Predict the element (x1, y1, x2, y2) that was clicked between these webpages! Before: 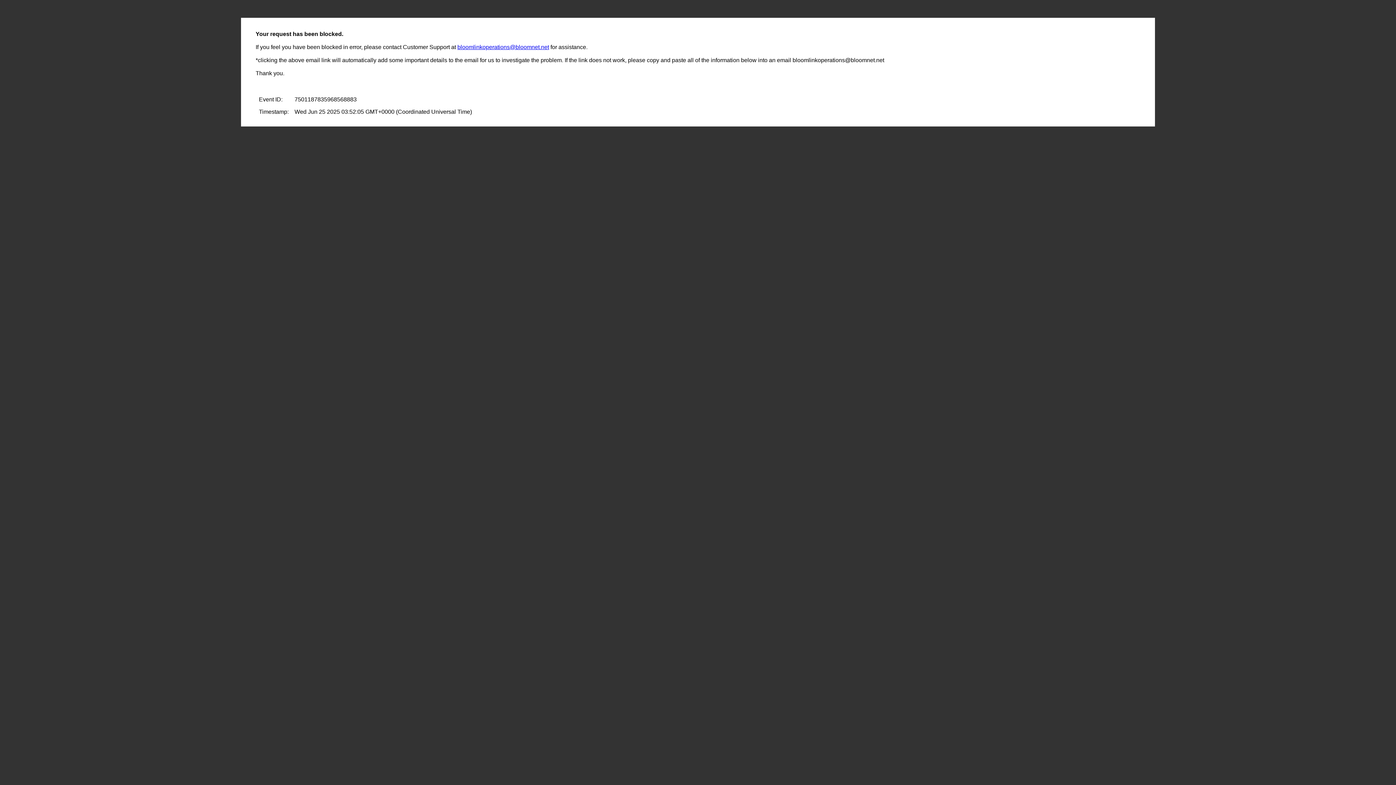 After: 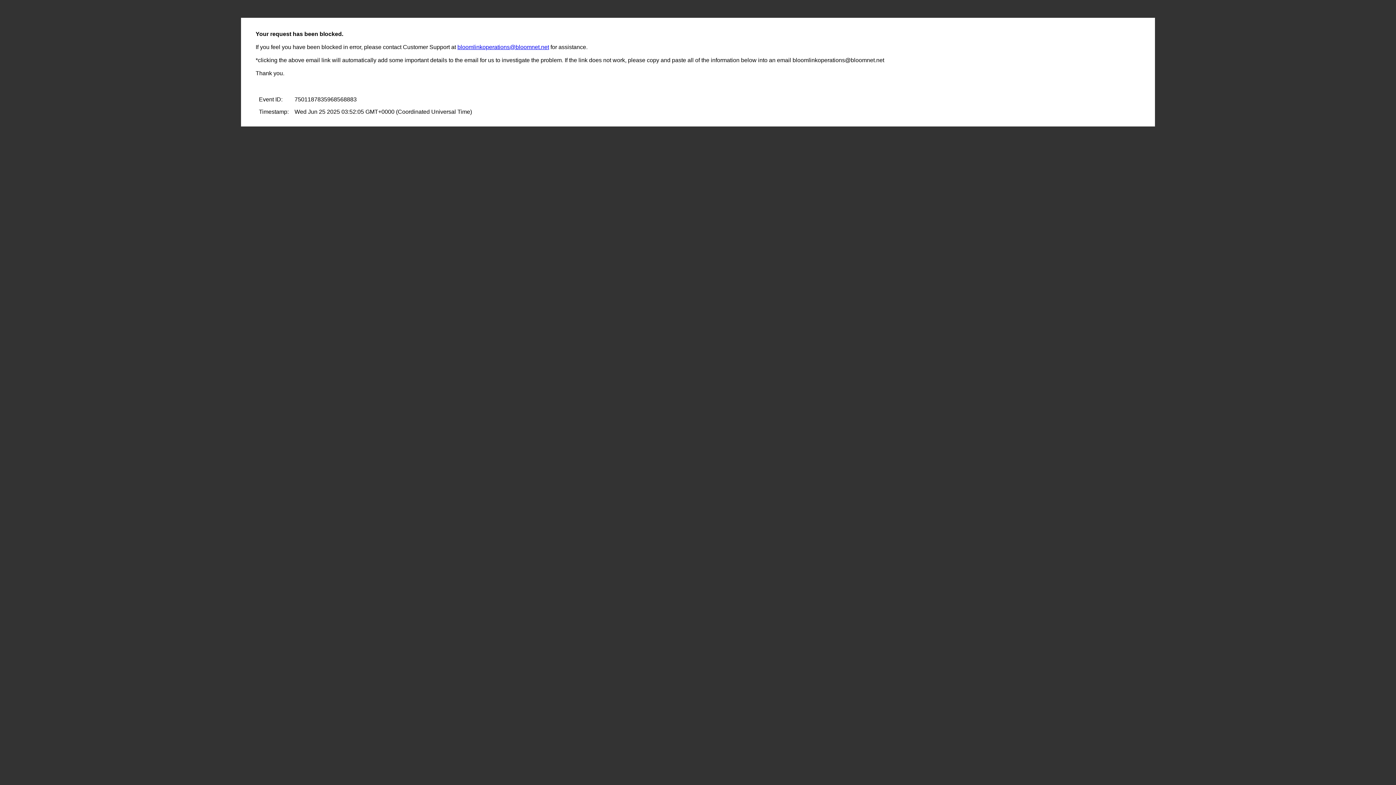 Action: bbox: (457, 44, 549, 50) label: bloomlinkoperations@bloomnet.net